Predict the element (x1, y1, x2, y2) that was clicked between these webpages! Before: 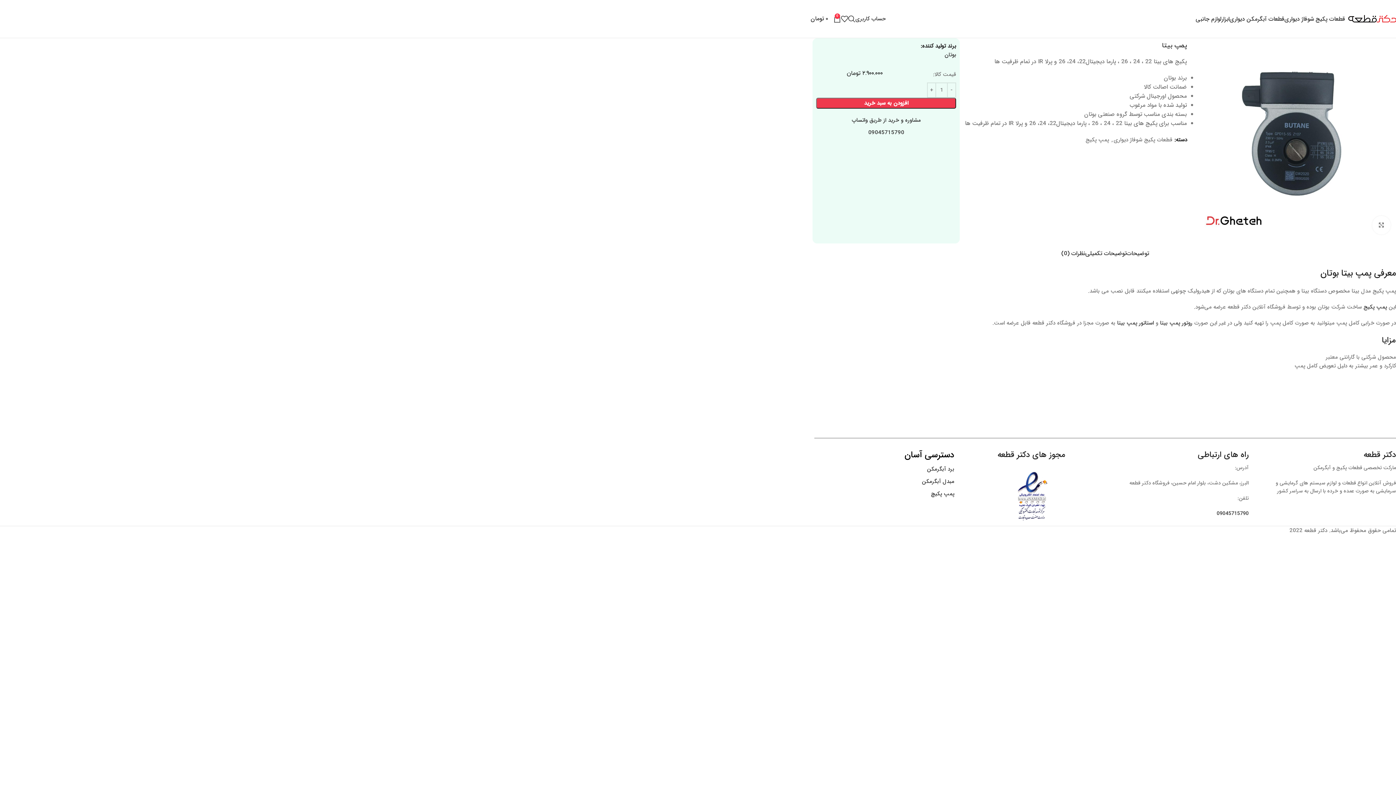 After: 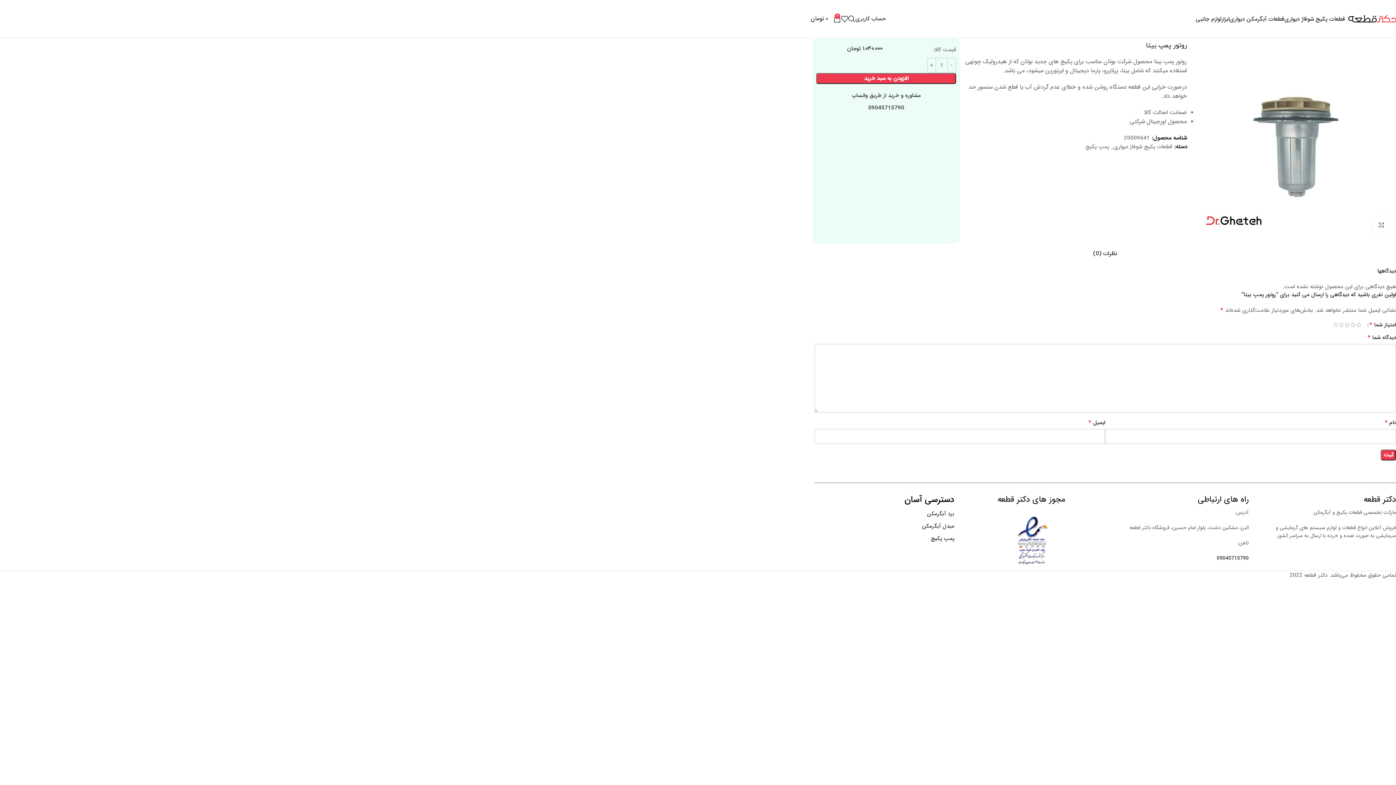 Action: label: روتور پمپ بیتا bbox: (1160, 318, 1192, 327)